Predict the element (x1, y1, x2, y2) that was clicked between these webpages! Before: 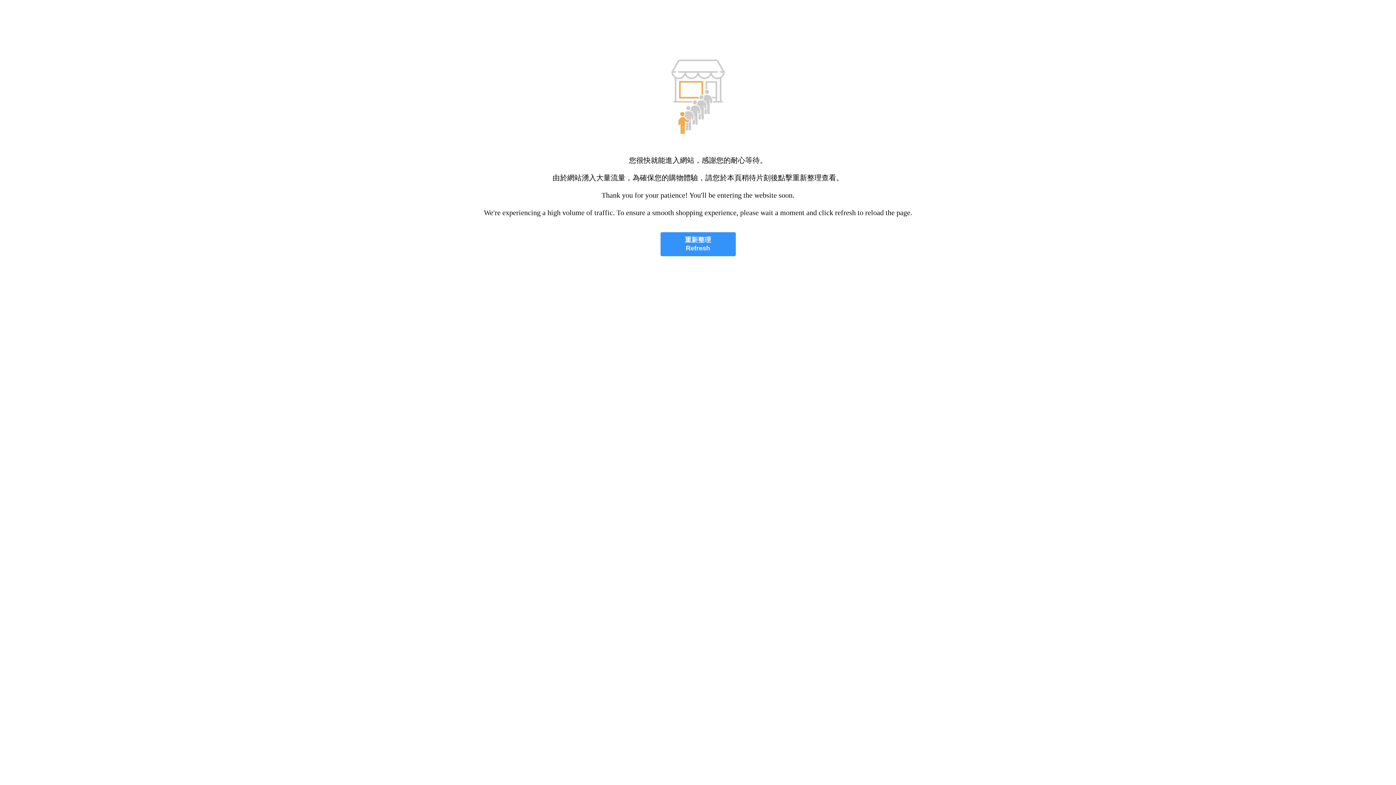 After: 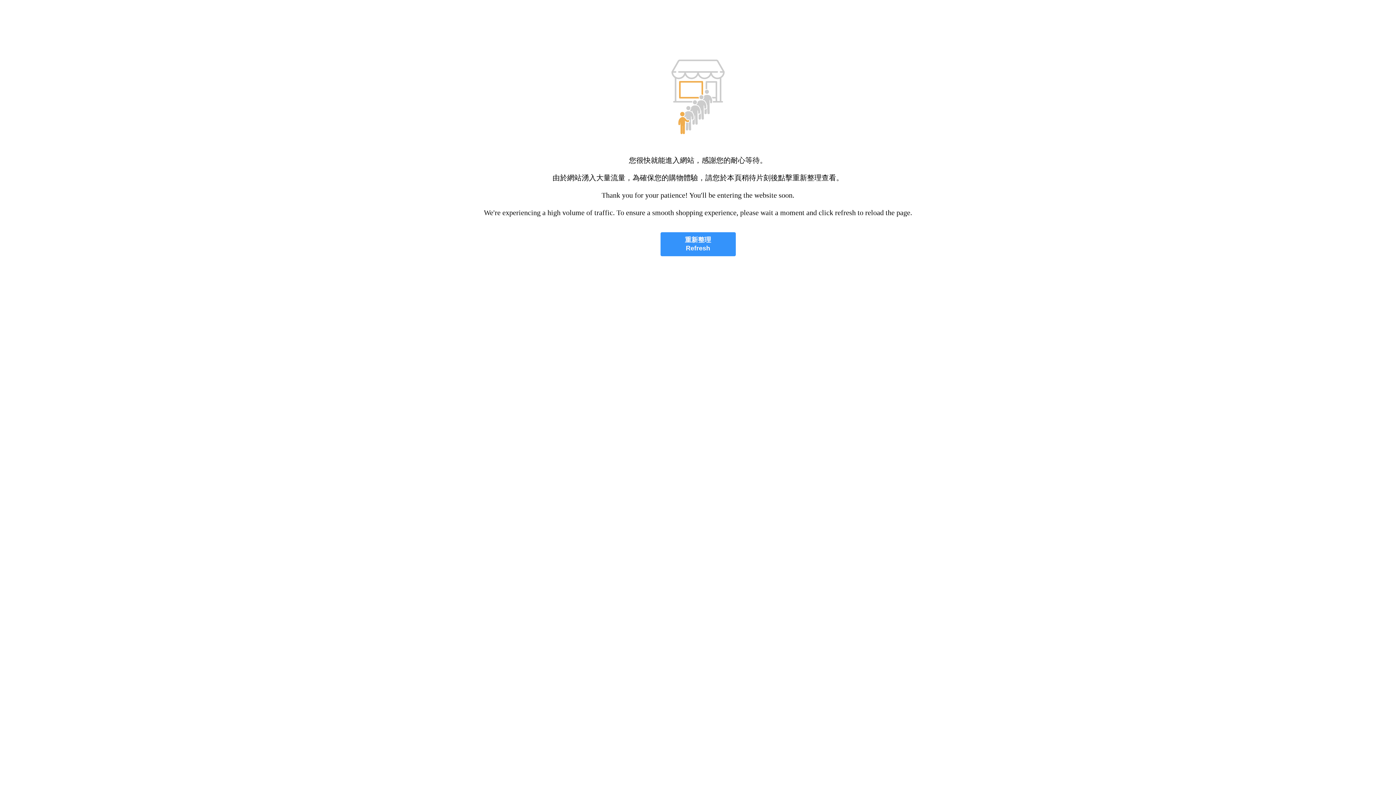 Action: label: 重新整理
Refresh bbox: (660, 232, 735, 256)